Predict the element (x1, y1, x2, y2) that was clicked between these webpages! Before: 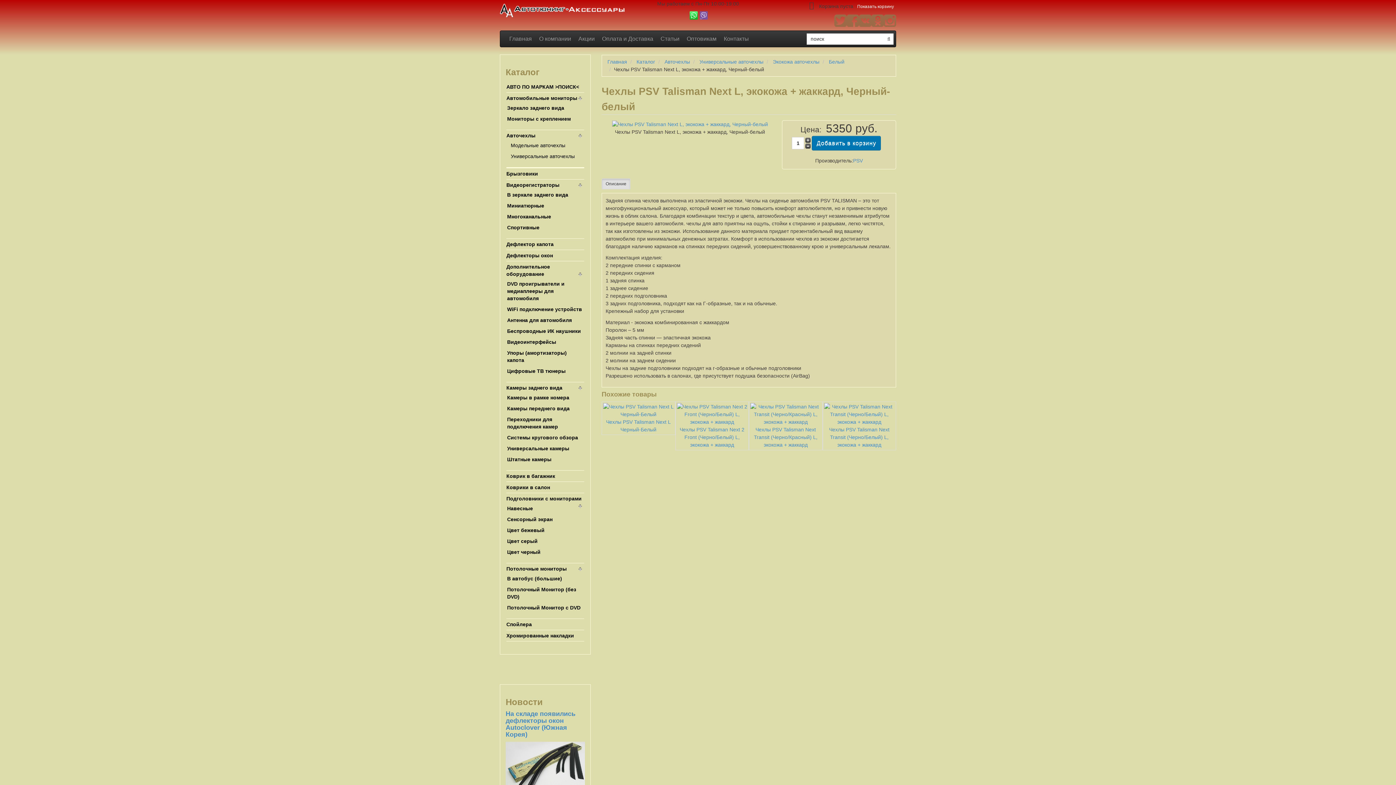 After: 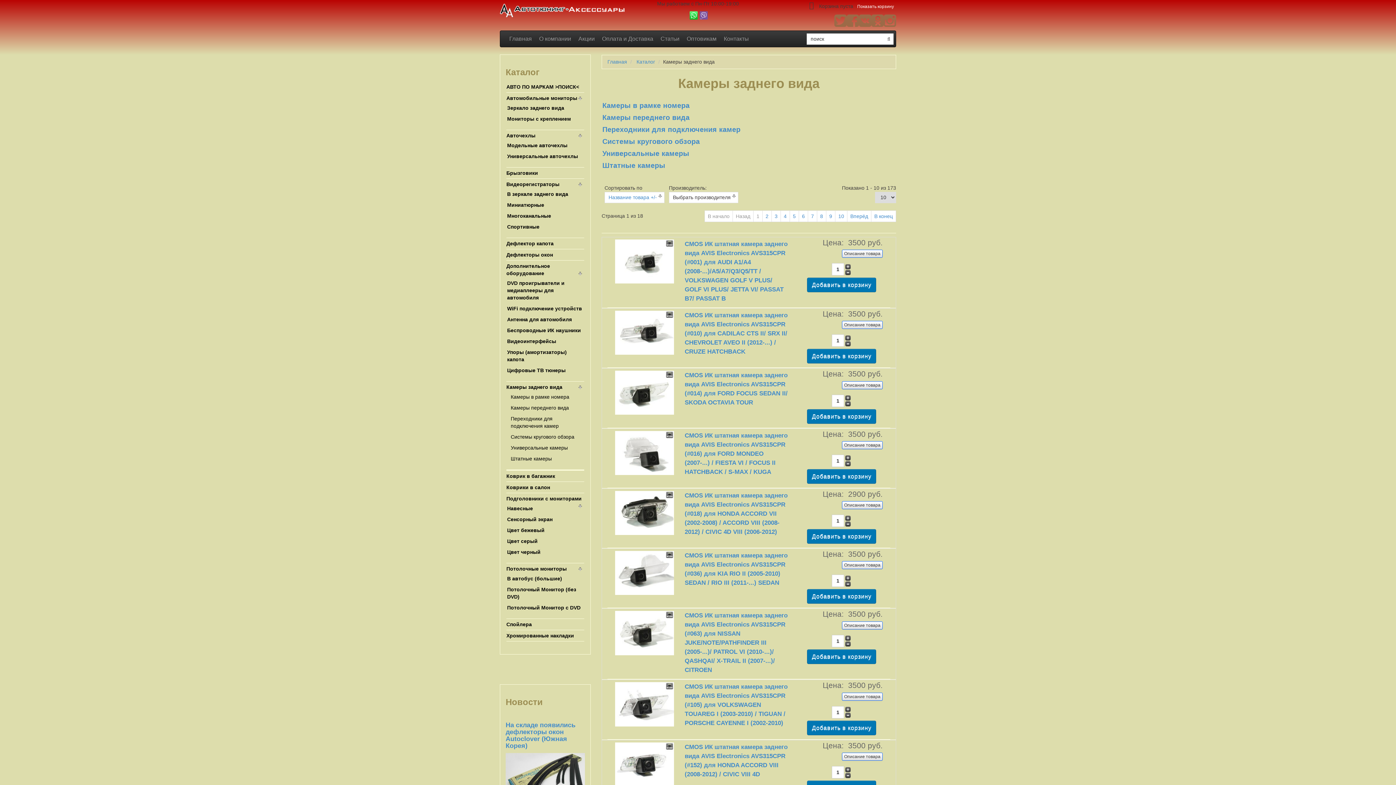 Action: label: Камеры заднего вида bbox: (506, 385, 562, 390)